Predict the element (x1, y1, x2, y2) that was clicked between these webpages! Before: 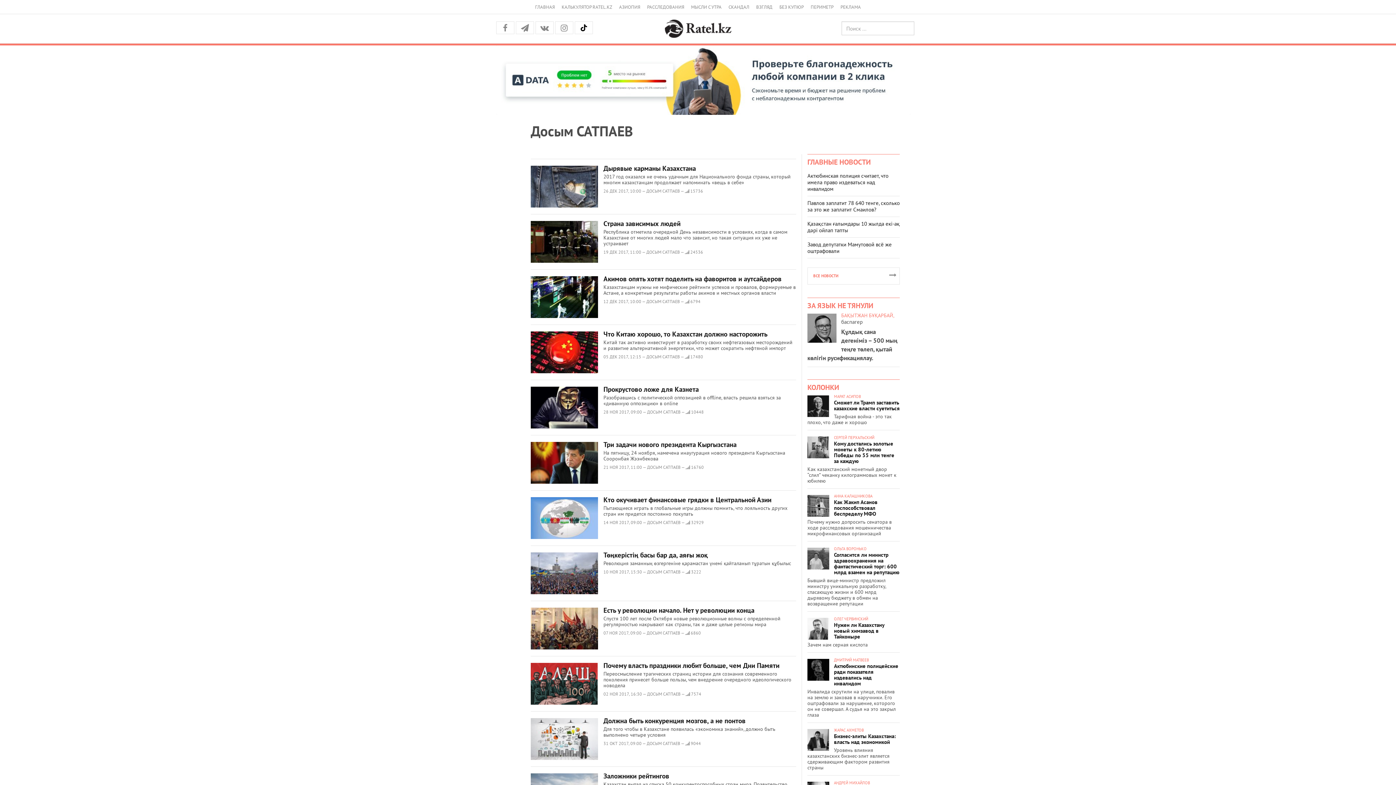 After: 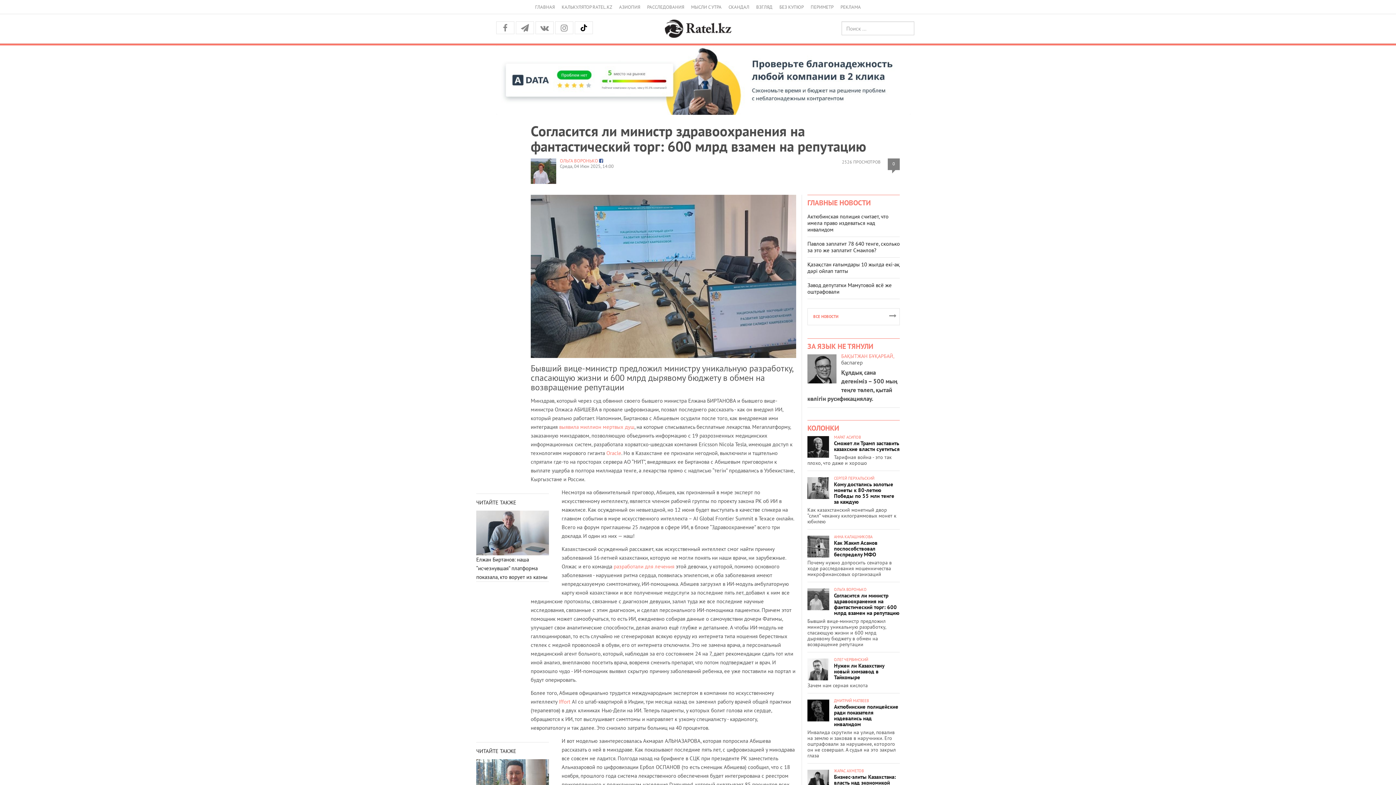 Action: label: Согласится ли министр здравоохранения на фантастический торг: 600 млрд взамен на репутацию bbox: (834, 551, 899, 575)